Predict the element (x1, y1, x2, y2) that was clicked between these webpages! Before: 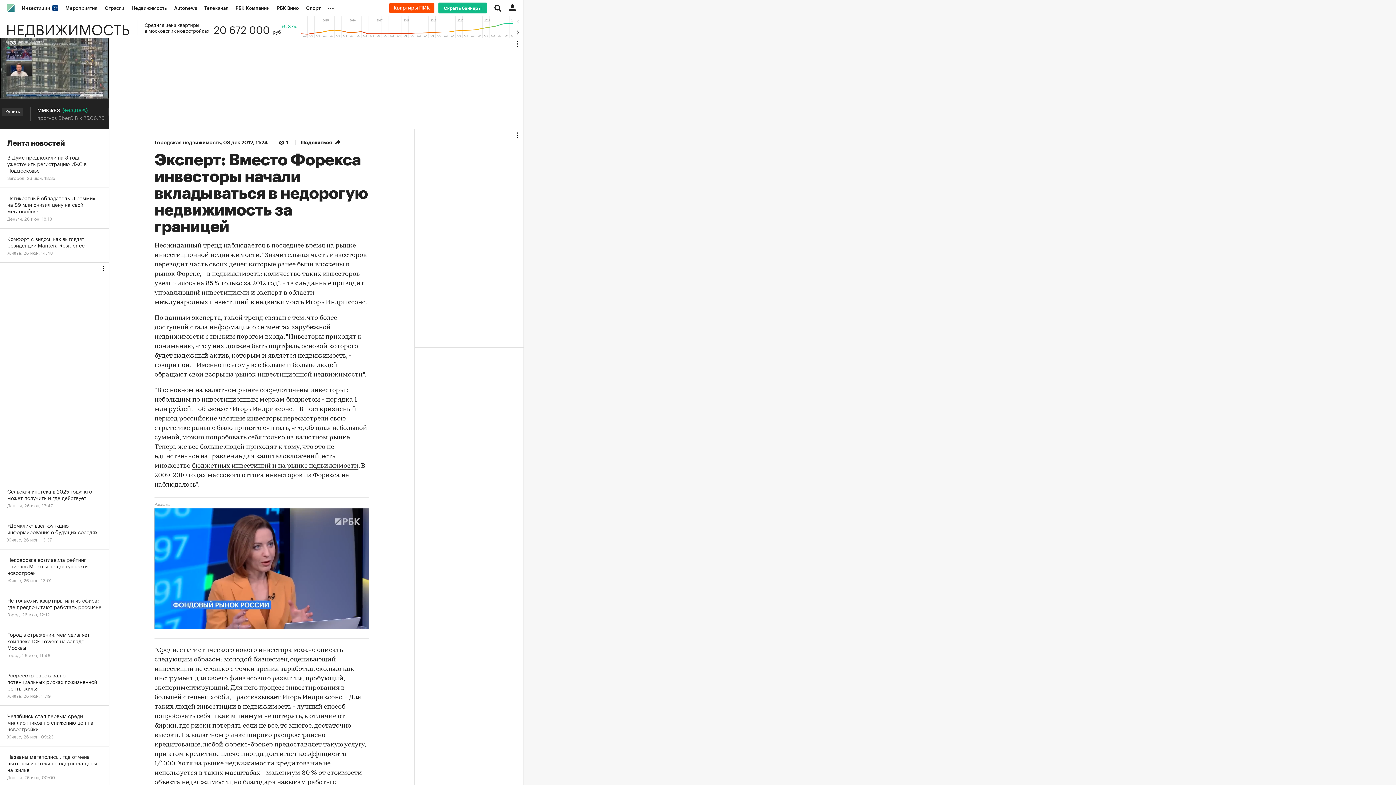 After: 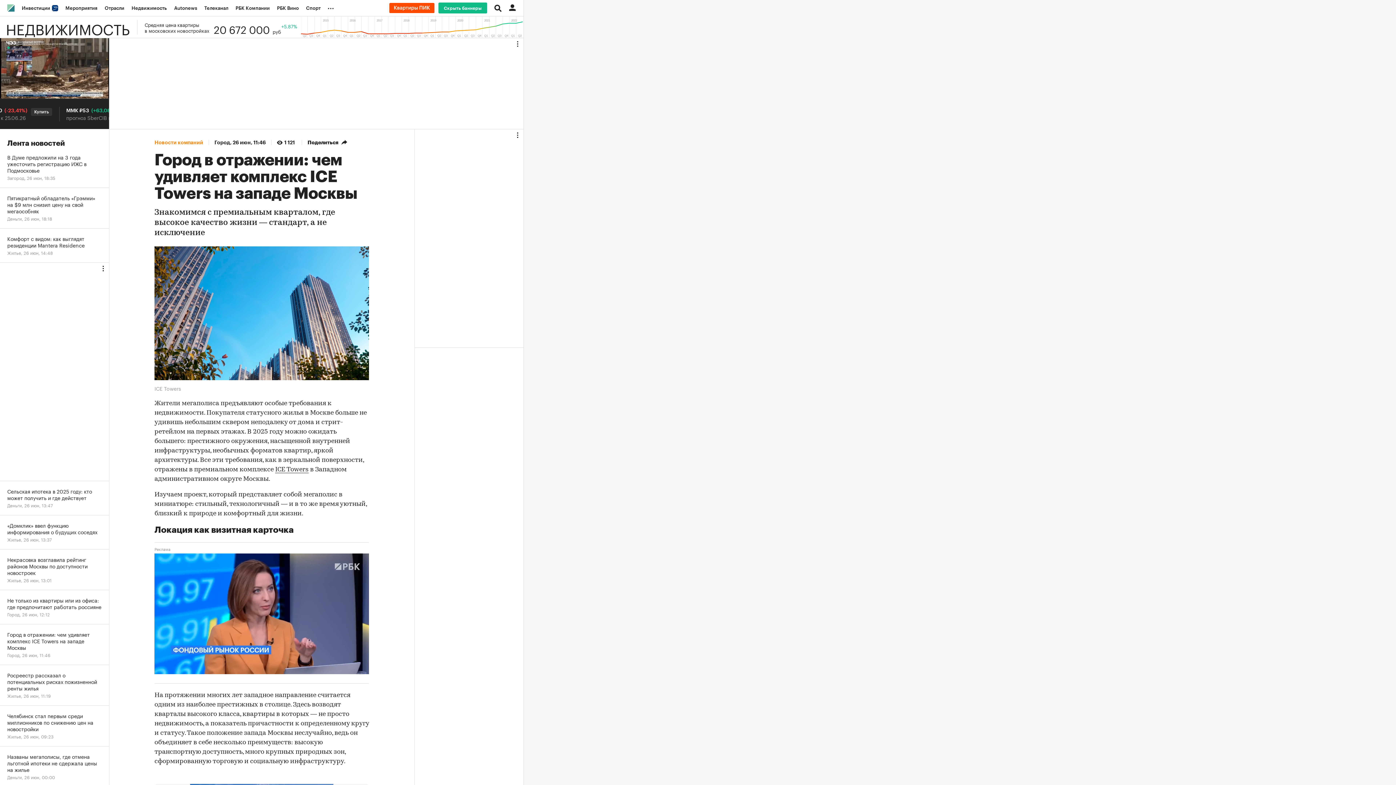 Action: label: Город в отражении: чем удивляет комплекс ICE Towers на западе Москвы
Город, 26 июн, 11:46 bbox: (0, 624, 109, 665)